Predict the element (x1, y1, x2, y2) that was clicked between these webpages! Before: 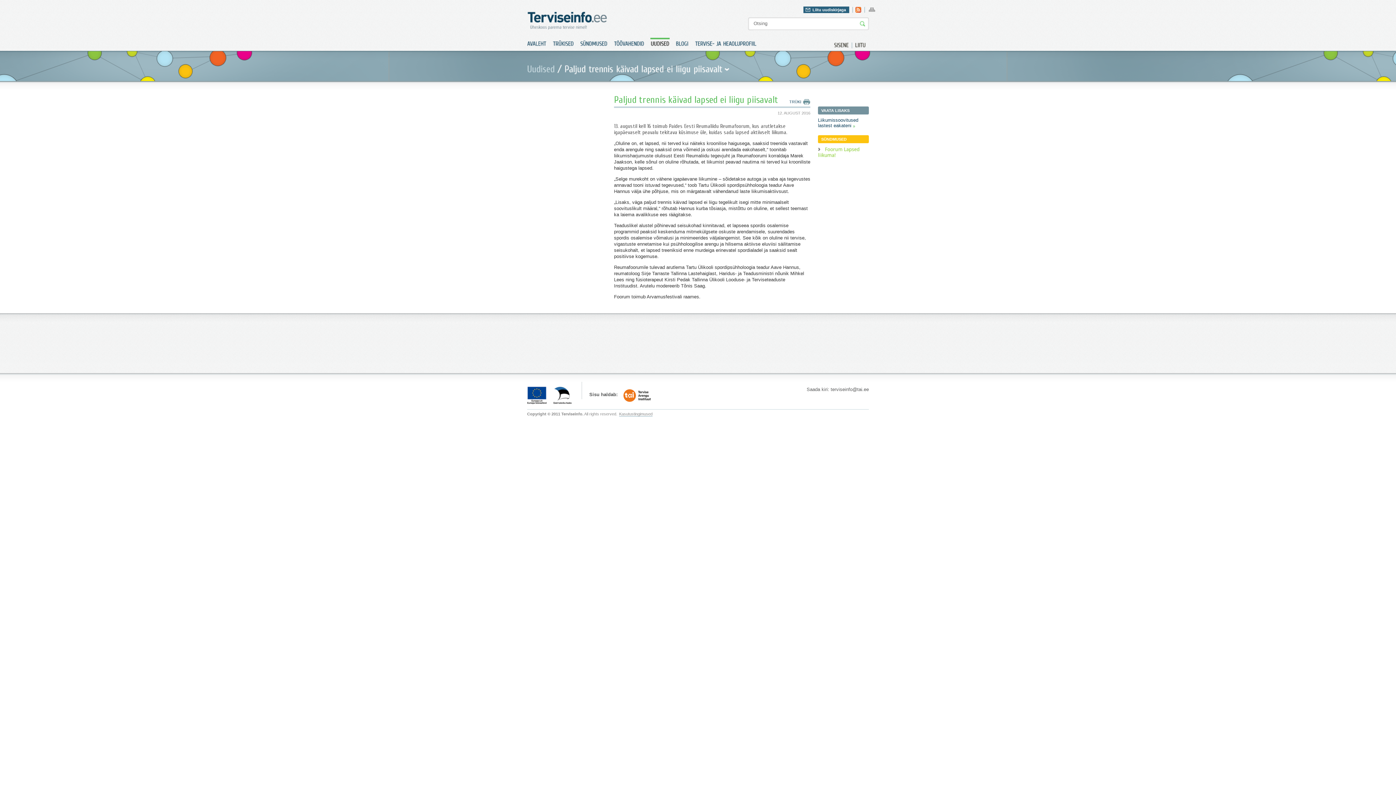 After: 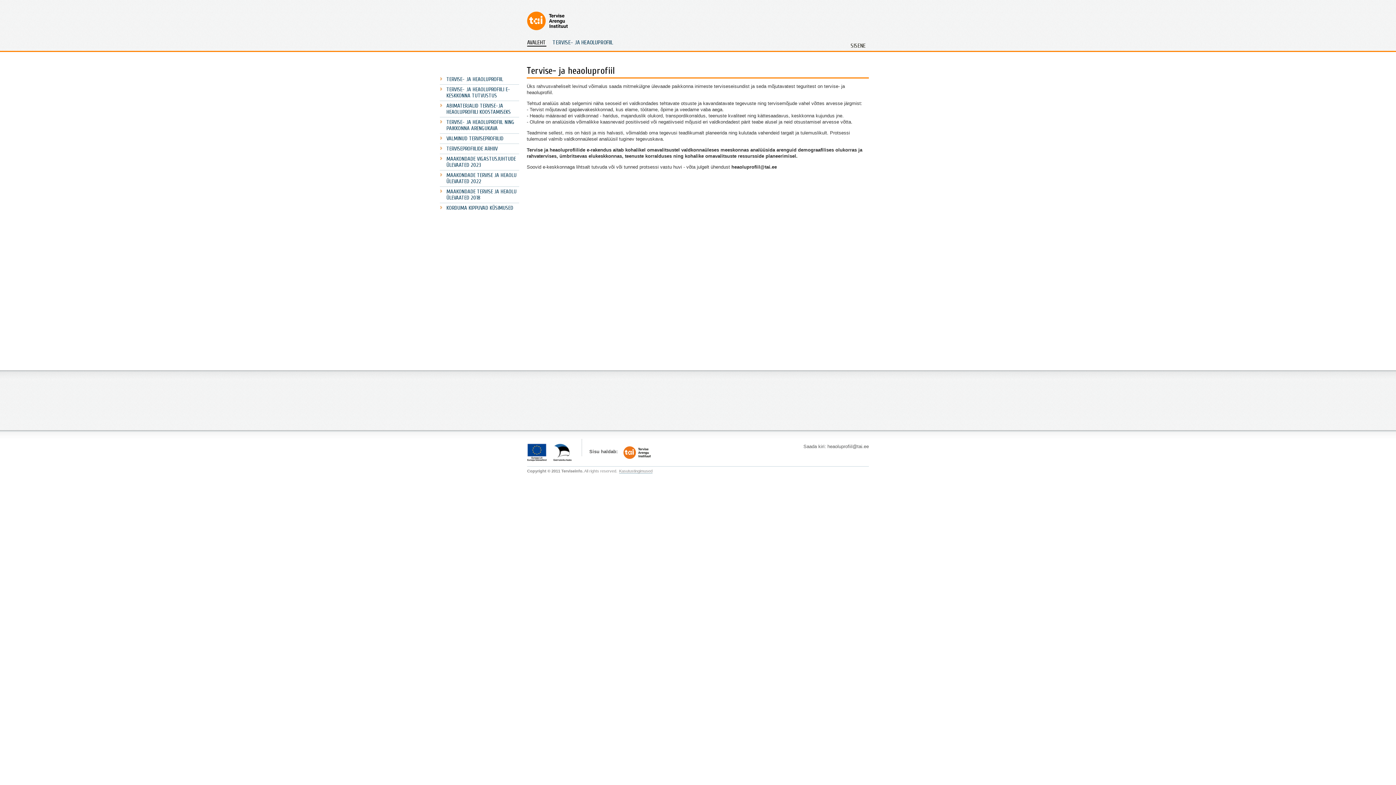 Action: bbox: (694, 37, 757, 46) label: TERVISE-
JA
HEAOLUPROFIIL